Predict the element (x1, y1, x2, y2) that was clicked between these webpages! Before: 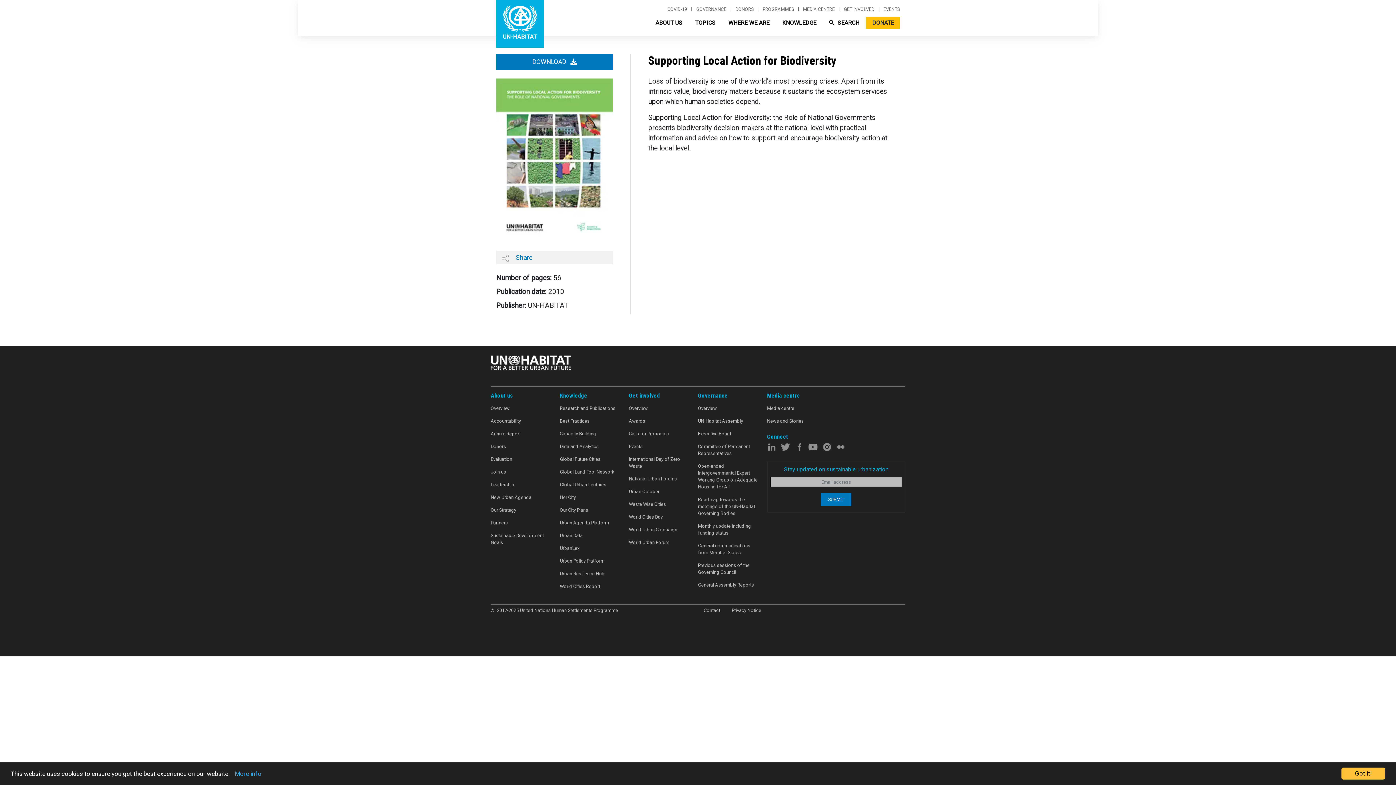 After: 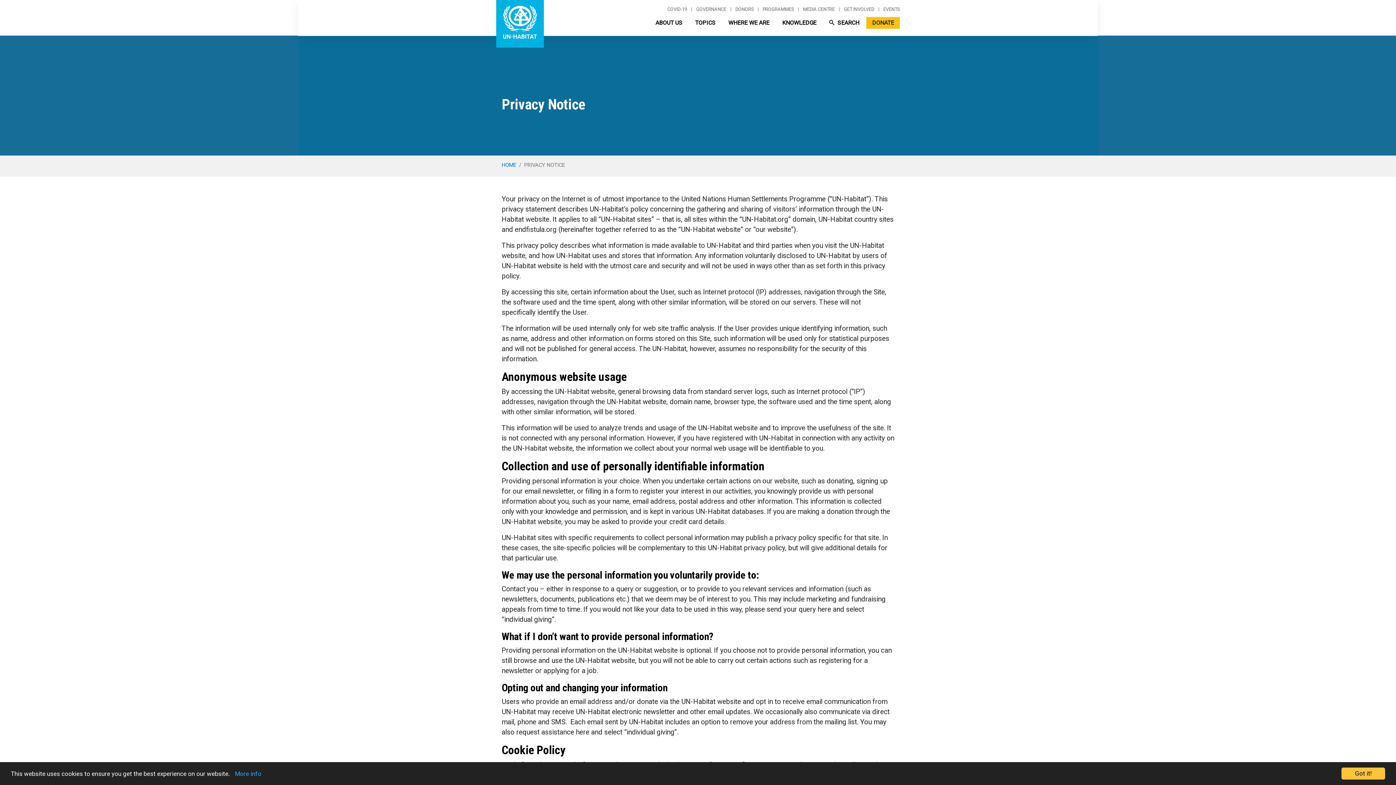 Action: bbox: (234, 770, 261, 777) label: More info